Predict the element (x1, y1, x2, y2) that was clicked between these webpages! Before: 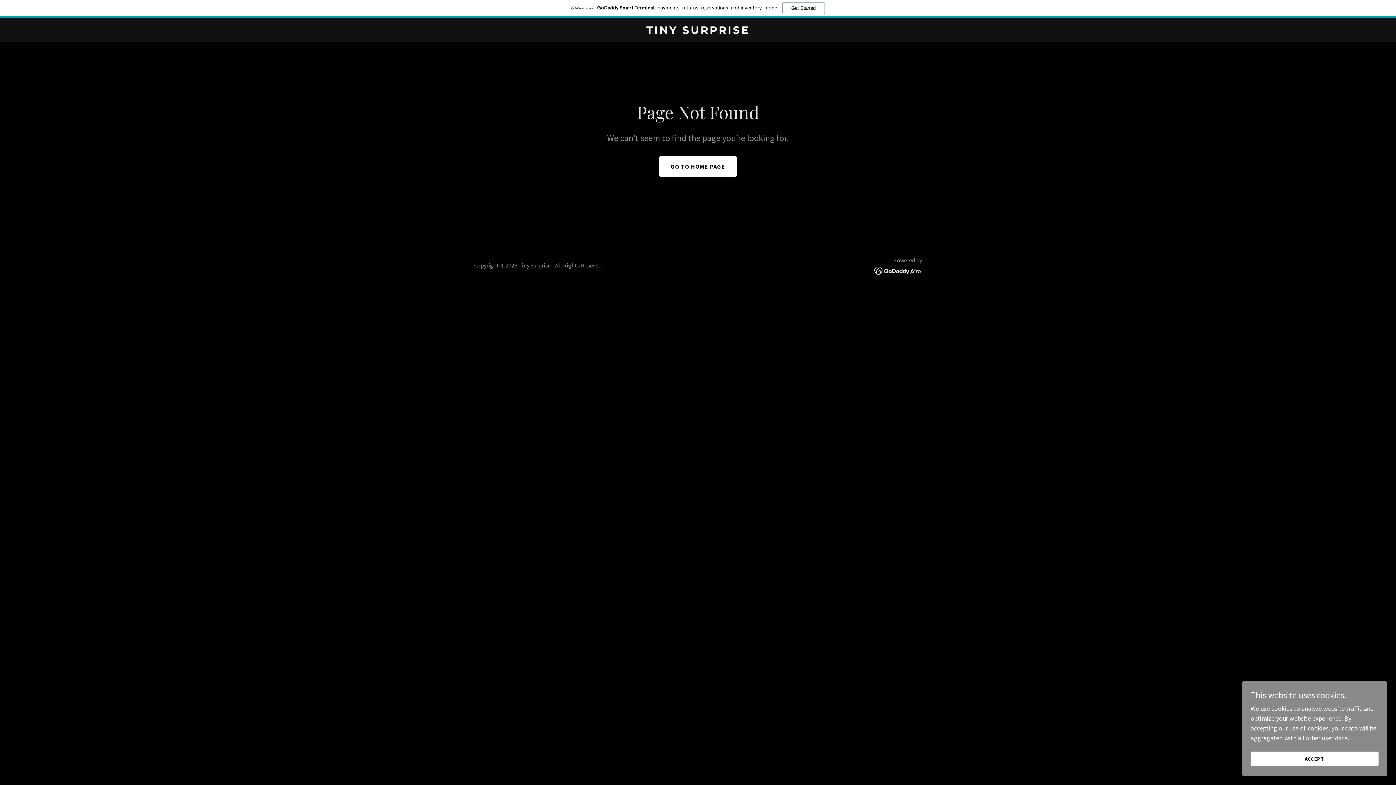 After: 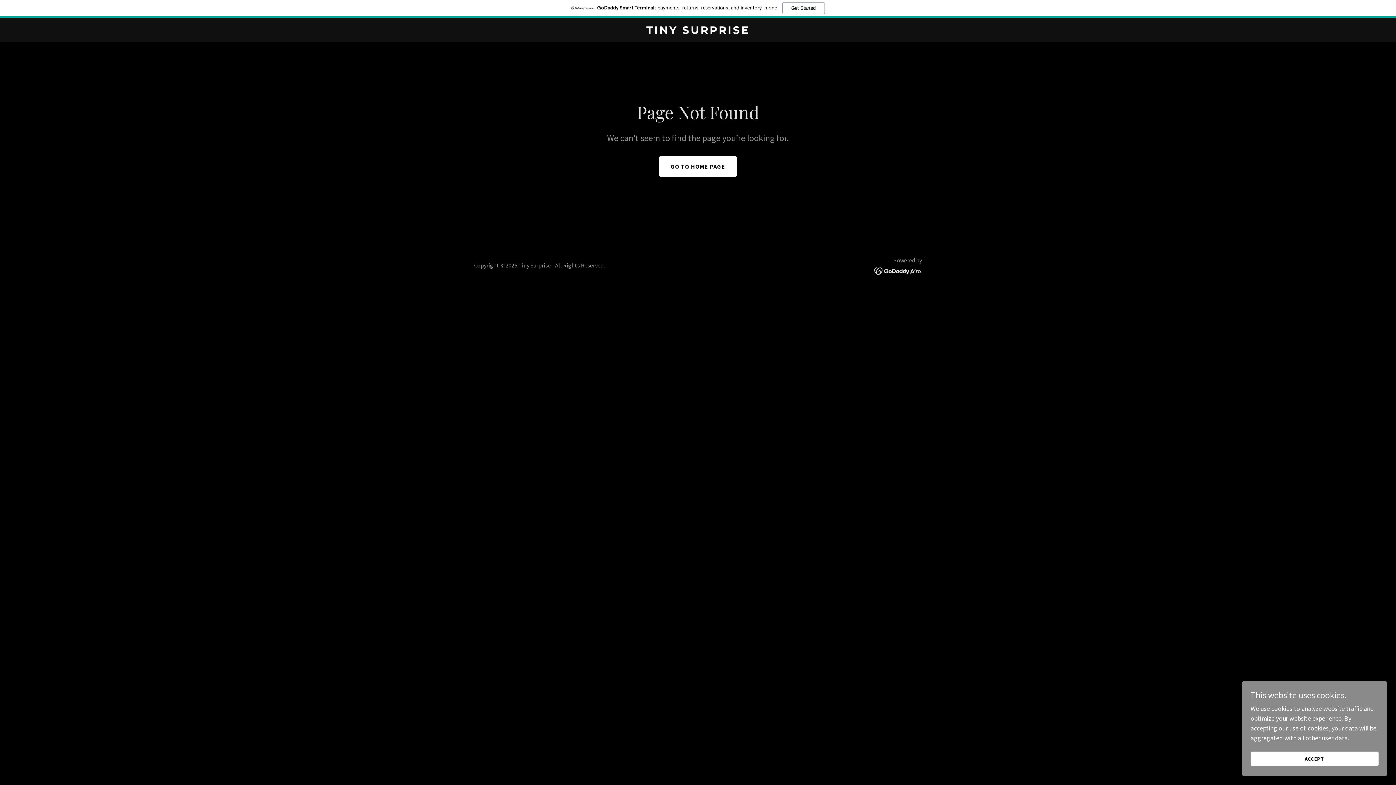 Action: bbox: (0, 0, 1396, 18) label: GoDaddy Smart Terminal: payments, returns, reservations, and inventory in one.
Get Started